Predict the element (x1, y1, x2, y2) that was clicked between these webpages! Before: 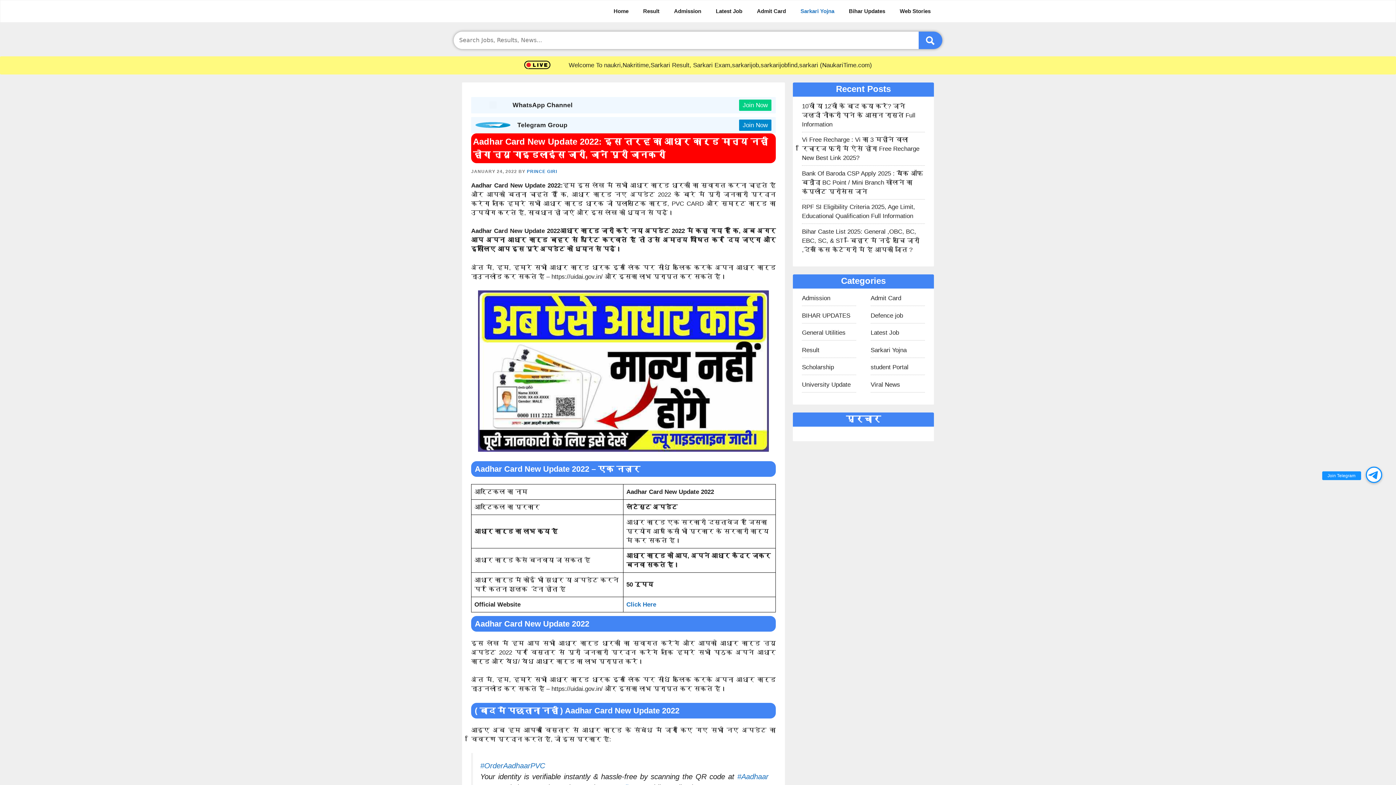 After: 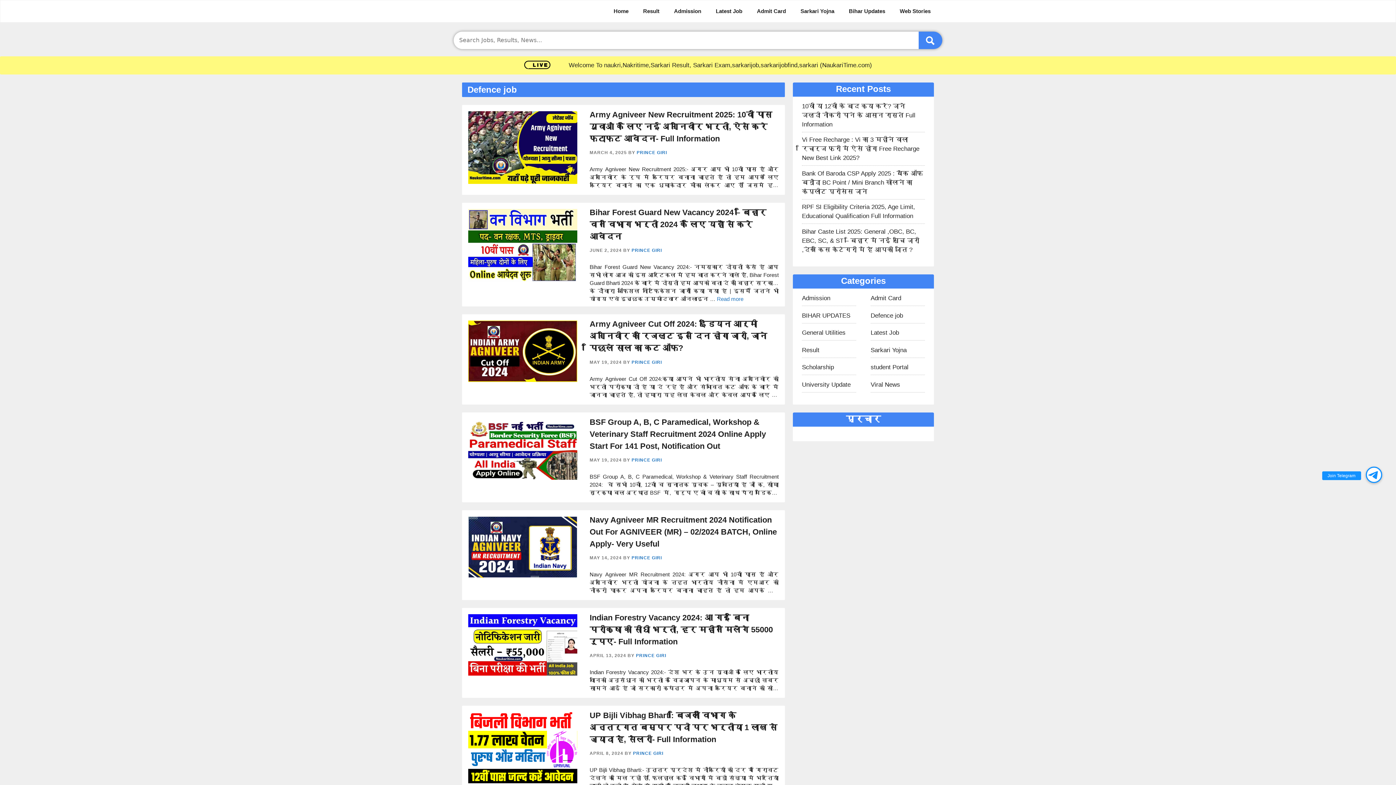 Action: bbox: (870, 311, 925, 320) label: Defence job